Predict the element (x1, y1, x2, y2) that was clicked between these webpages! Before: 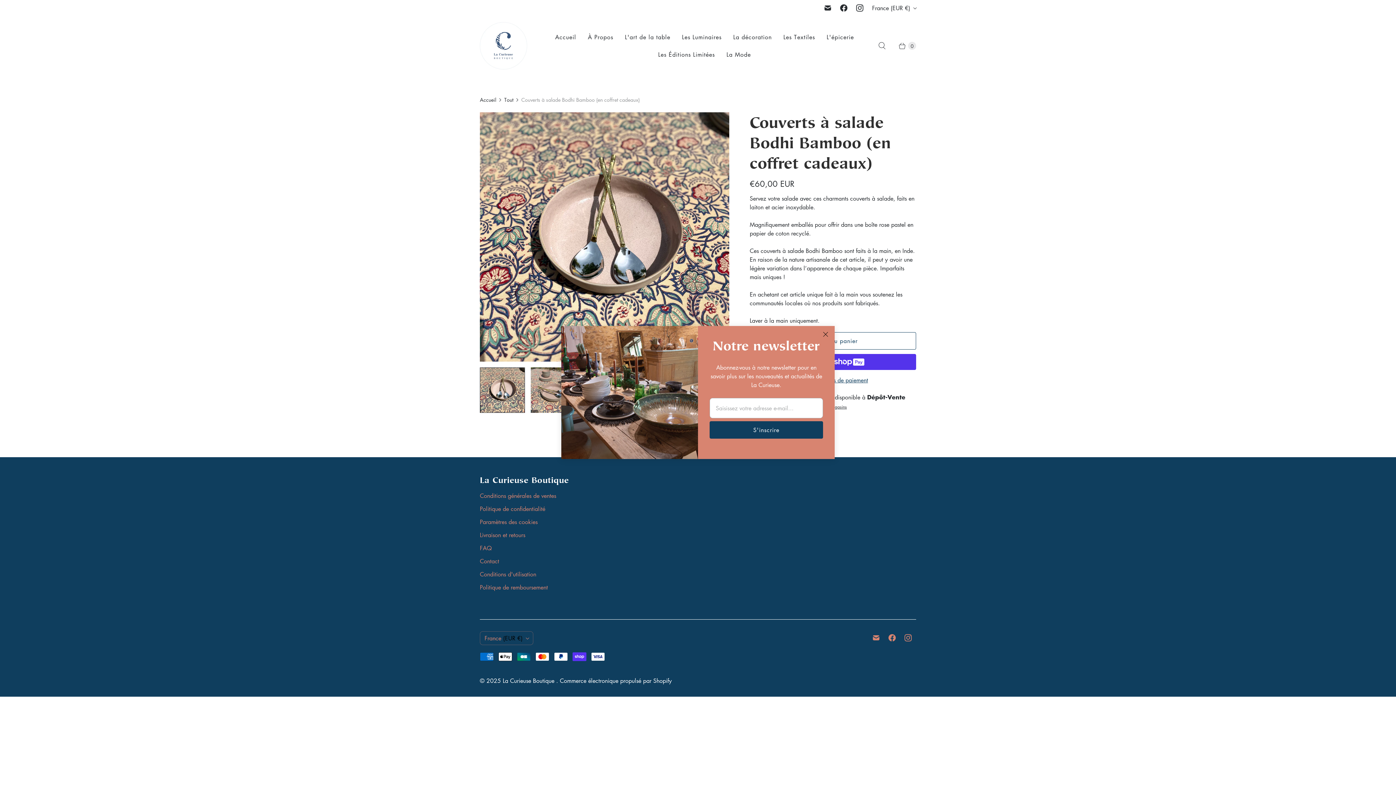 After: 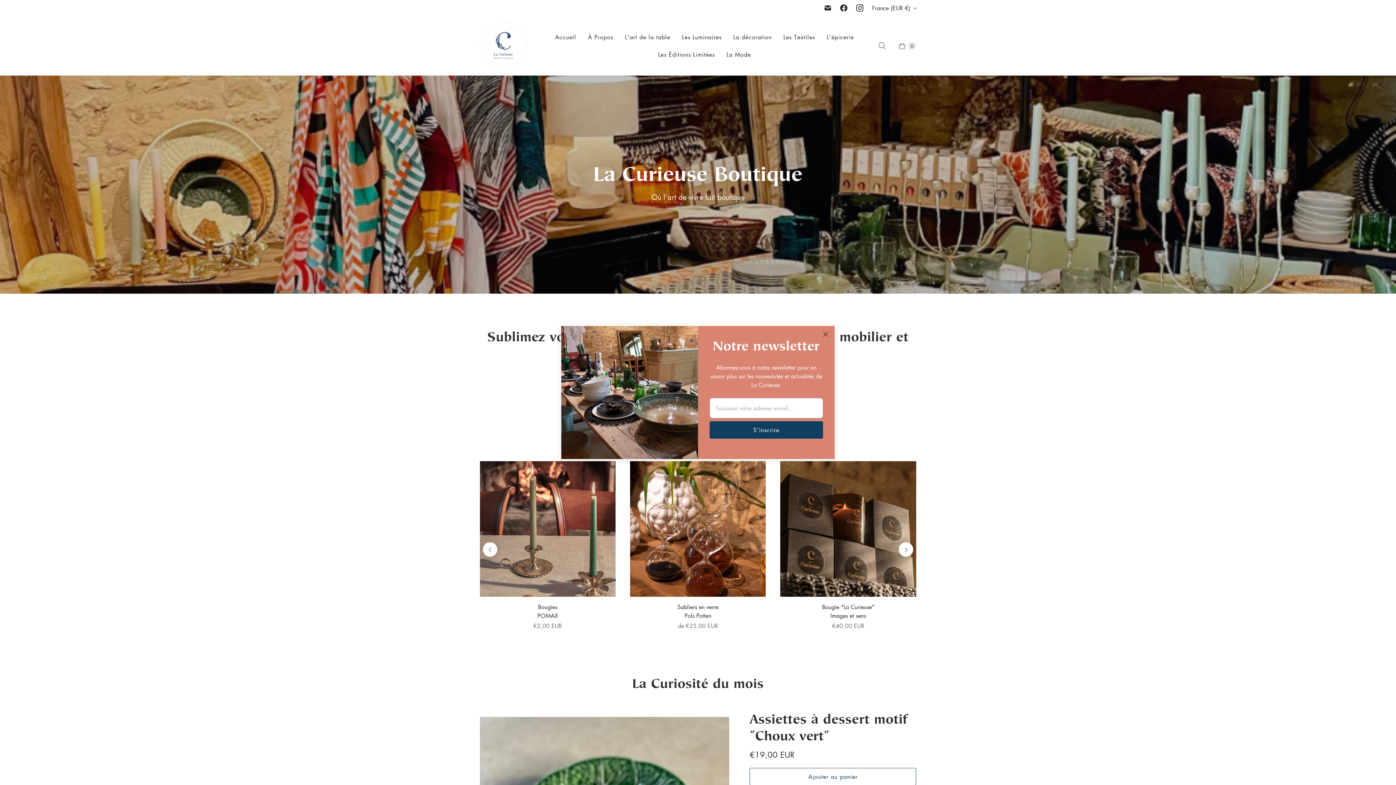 Action: bbox: (549, 28, 582, 45) label: Accueil